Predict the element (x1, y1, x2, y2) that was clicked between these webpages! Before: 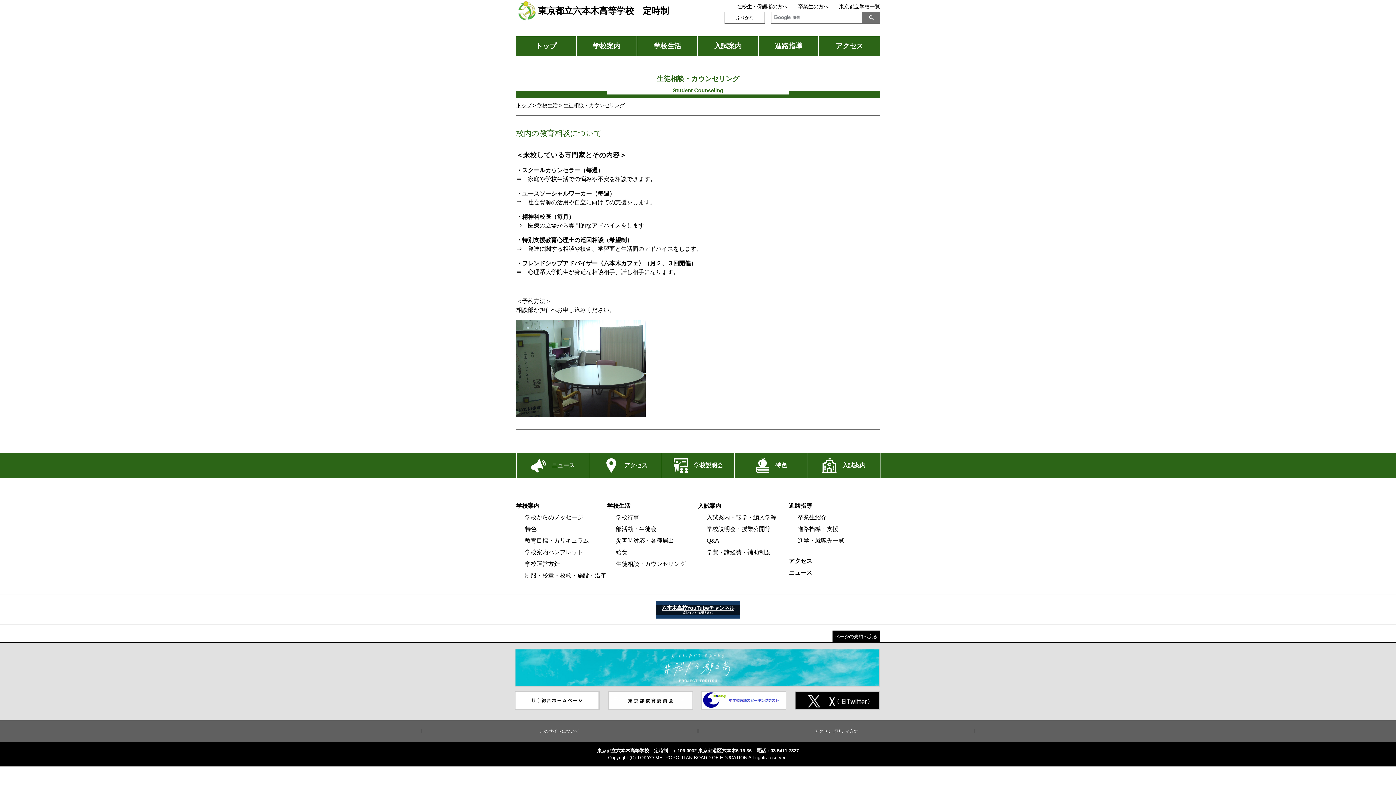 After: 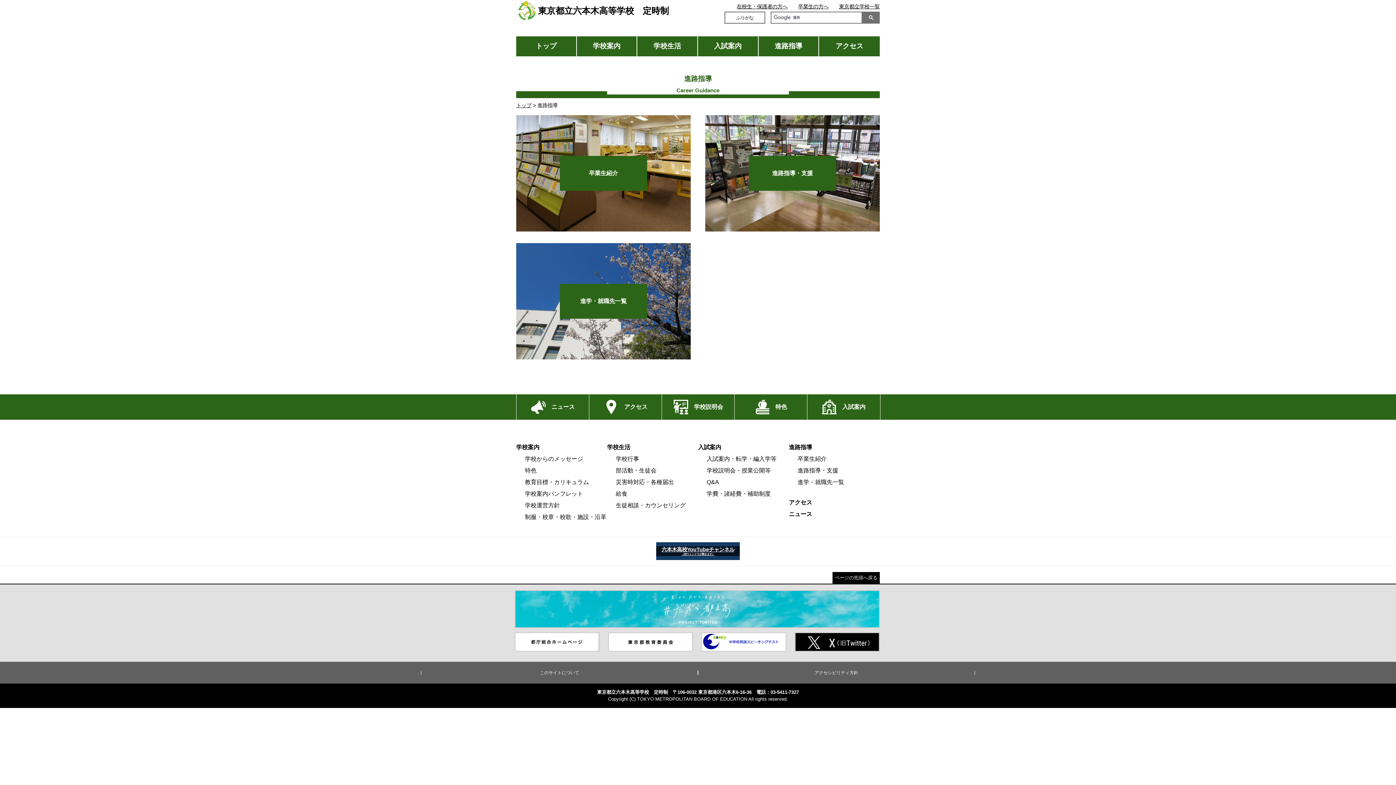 Action: label: 進路指導 bbox: (789, 501, 880, 510)